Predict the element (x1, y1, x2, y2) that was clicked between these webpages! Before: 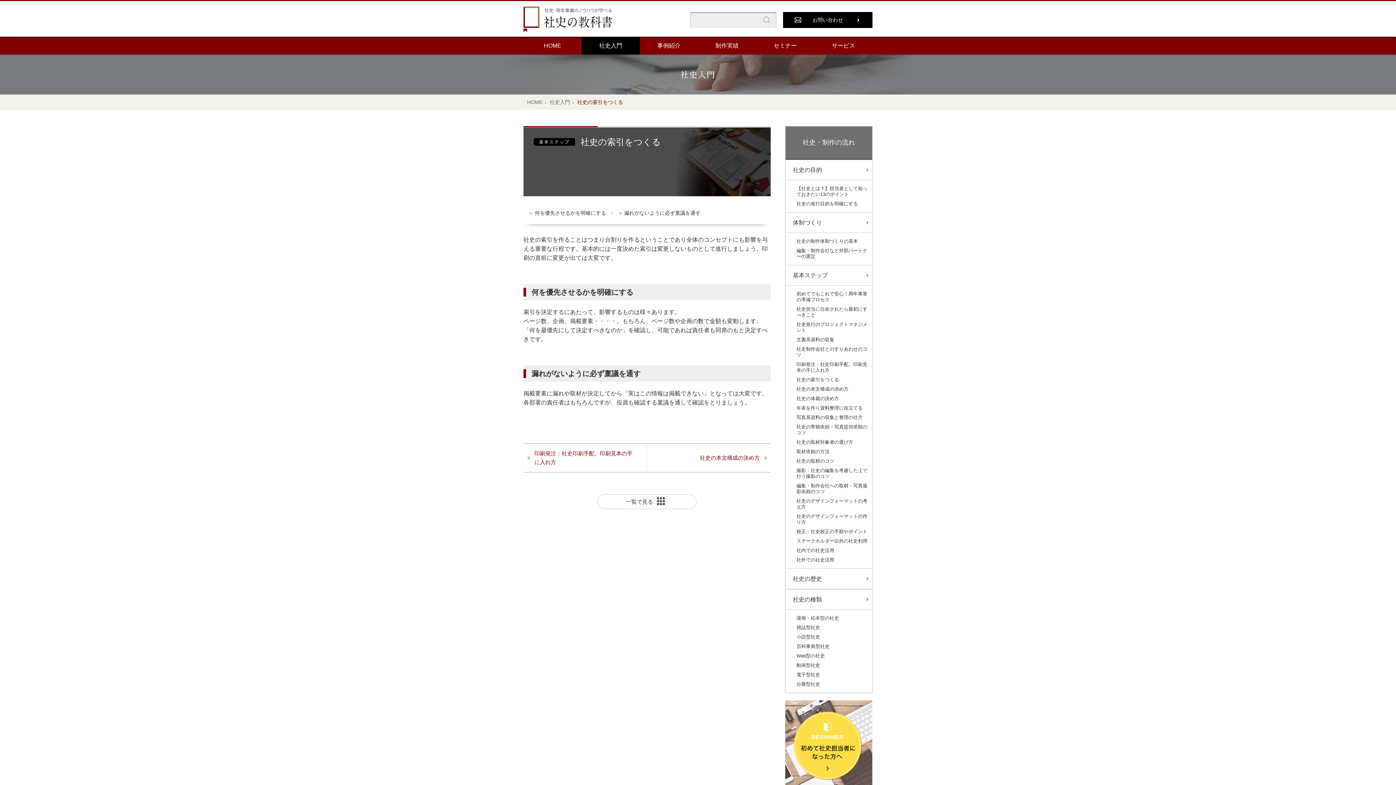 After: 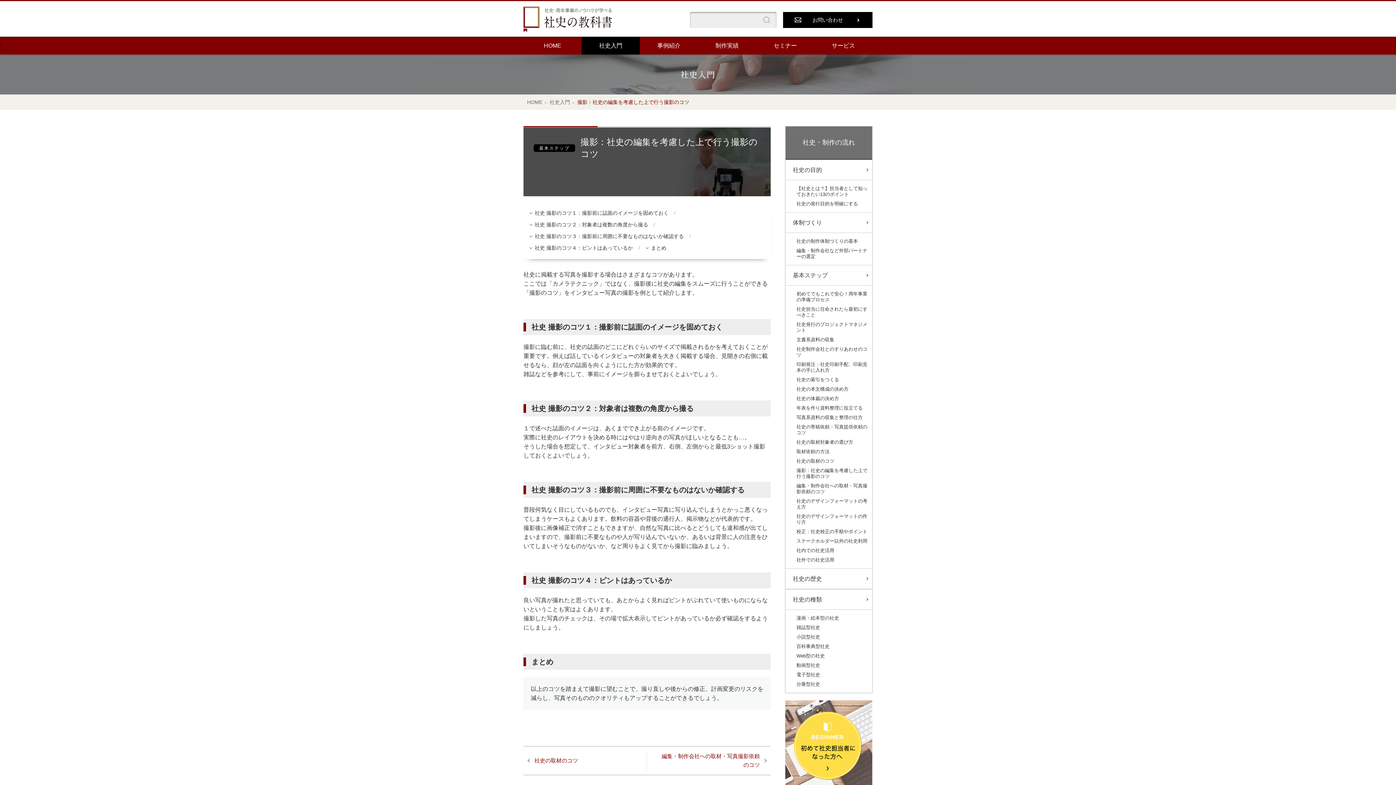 Action: label: 撮影：社史の編集を考慮した上で行う撮影のコツ bbox: (785, 466, 872, 481)